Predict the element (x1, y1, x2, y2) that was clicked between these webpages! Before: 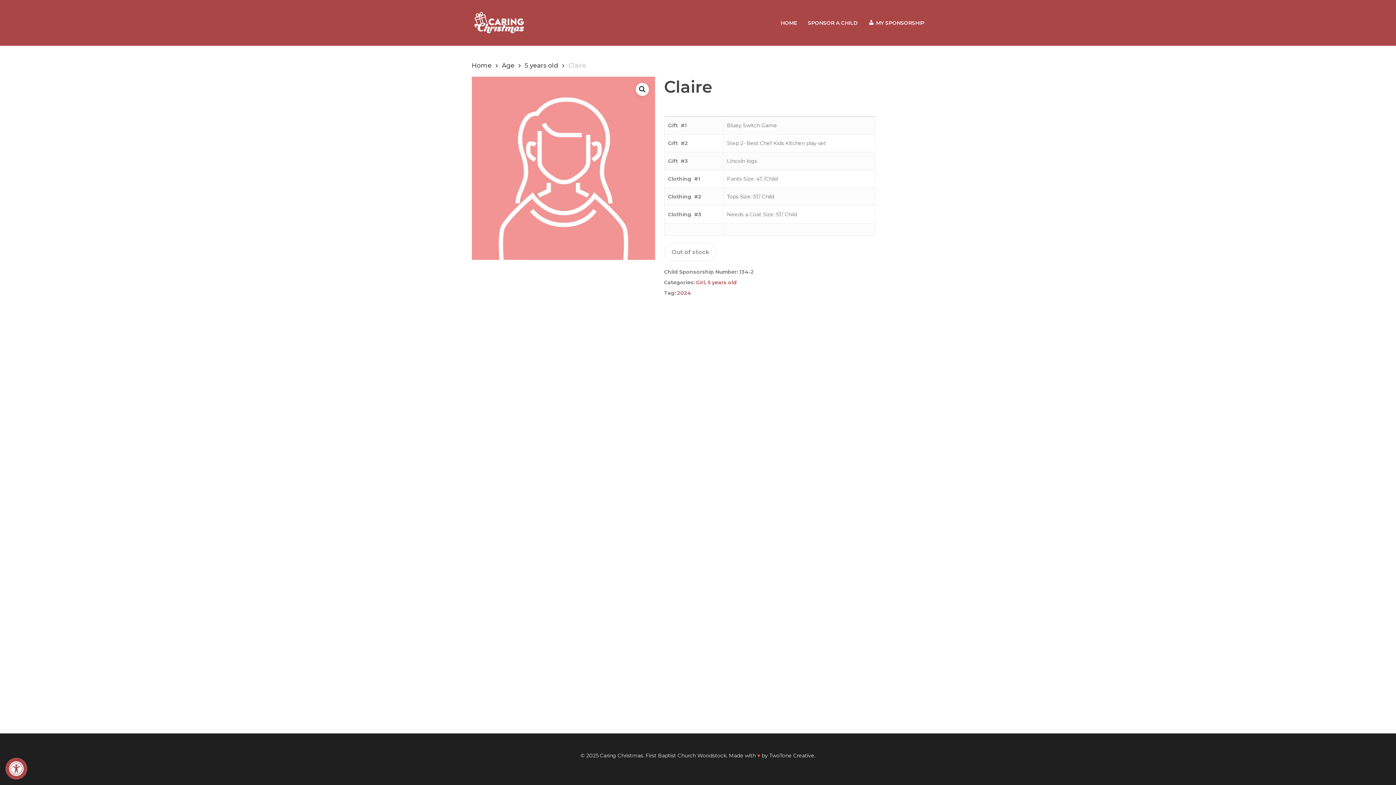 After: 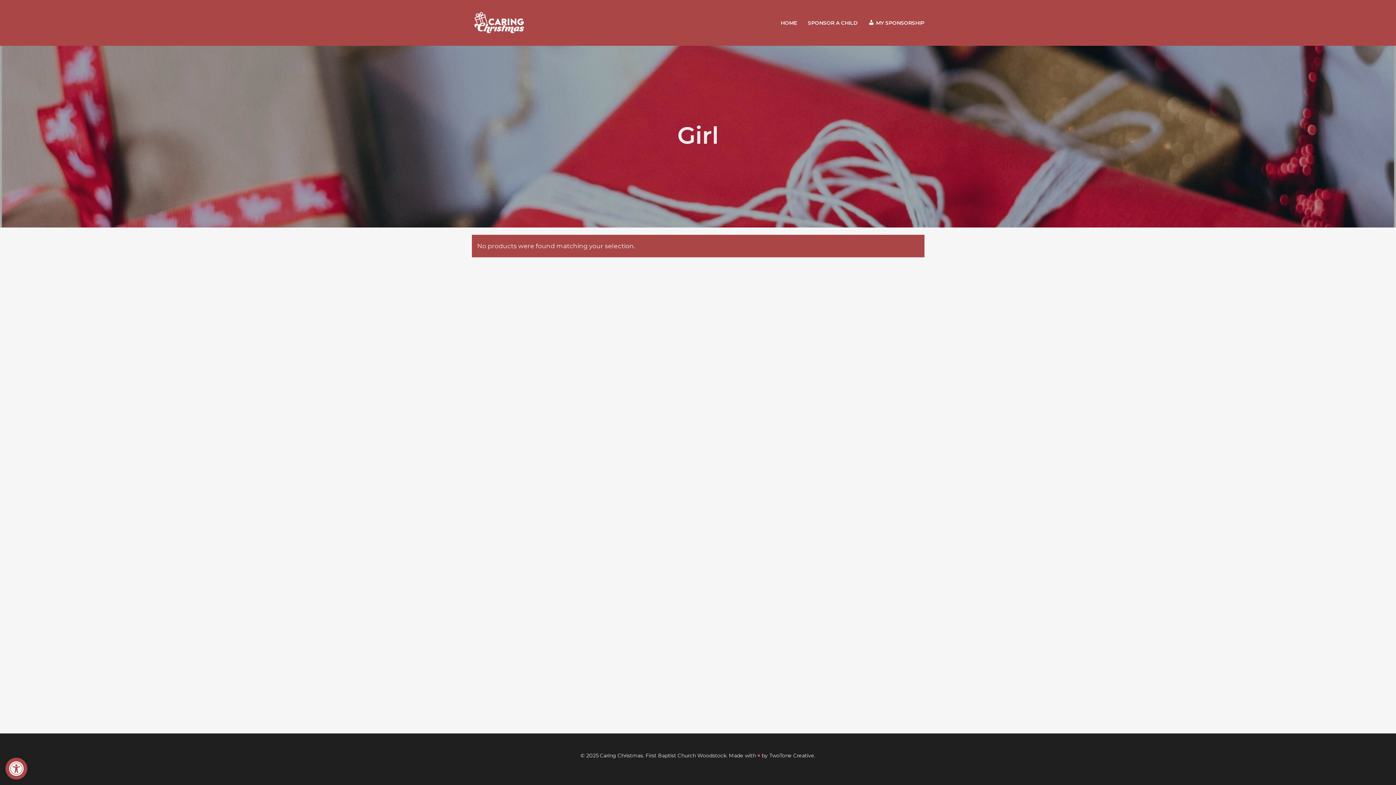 Action: label: Girl bbox: (696, 278, 705, 286)